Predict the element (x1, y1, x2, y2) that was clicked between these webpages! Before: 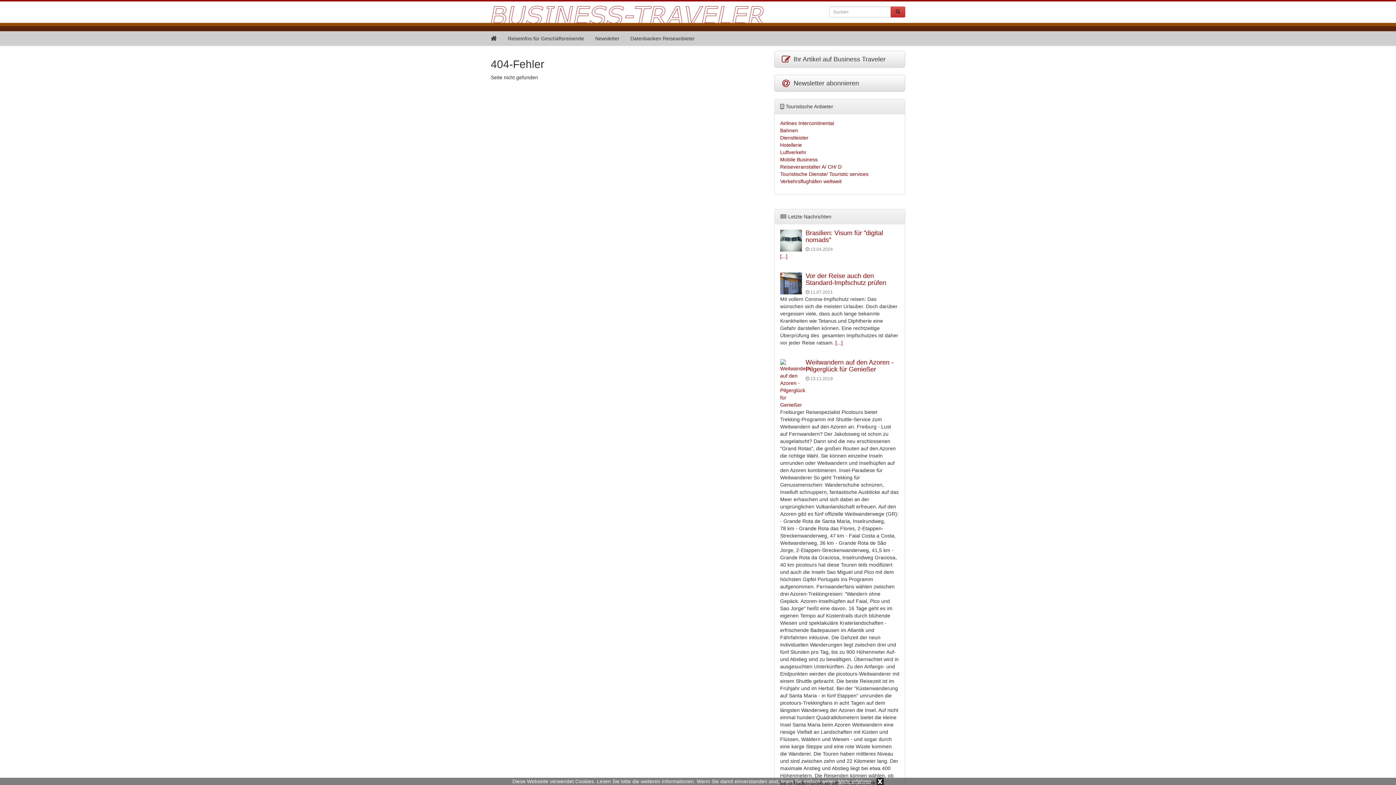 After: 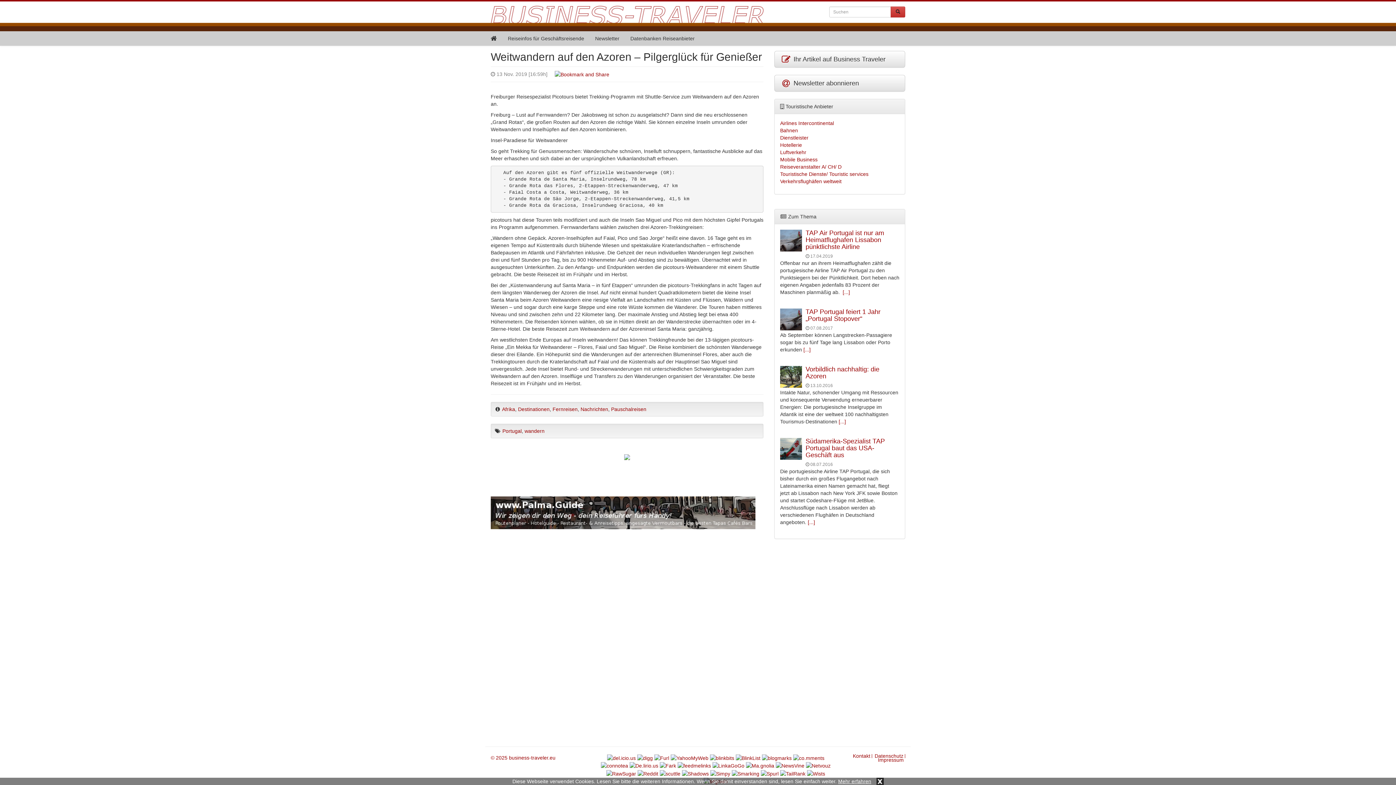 Action: bbox: (780, 359, 802, 408)